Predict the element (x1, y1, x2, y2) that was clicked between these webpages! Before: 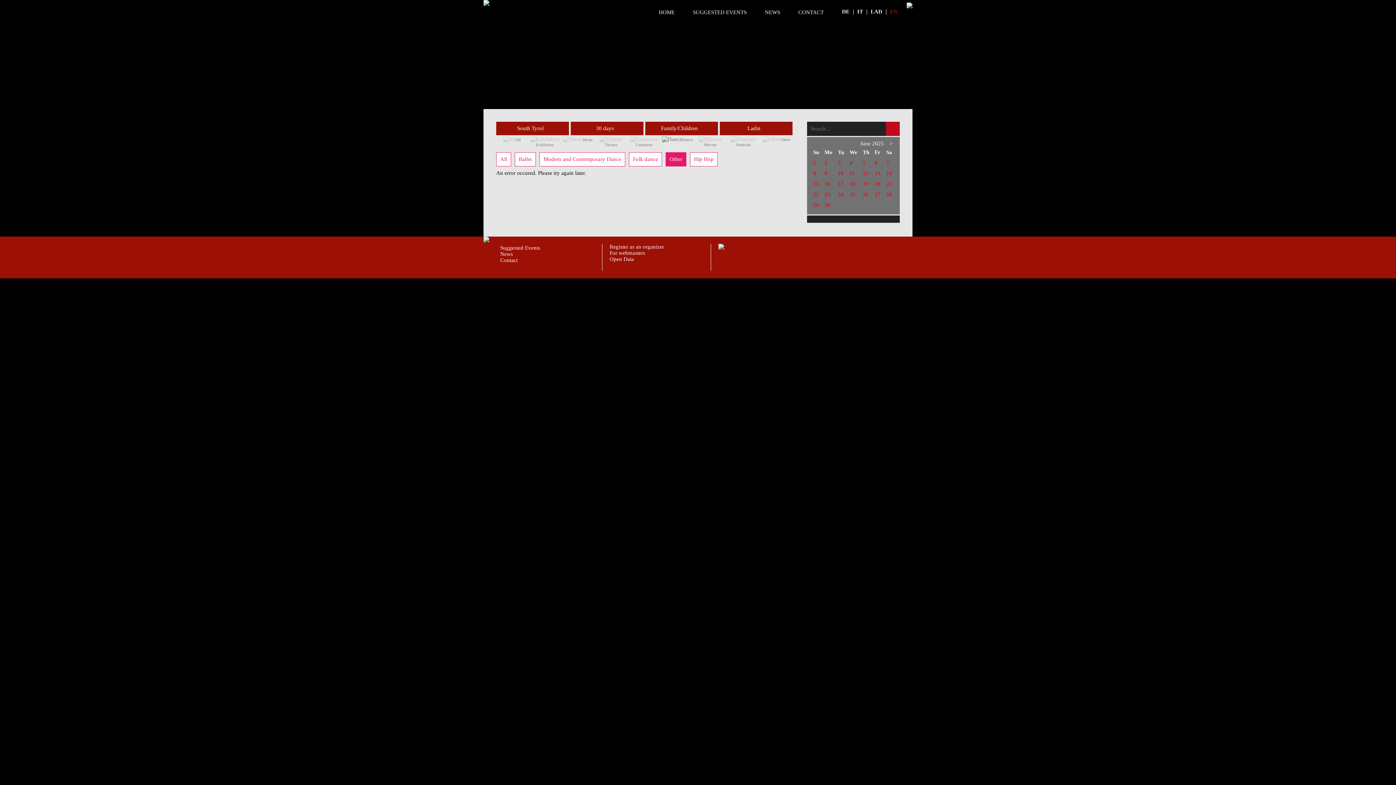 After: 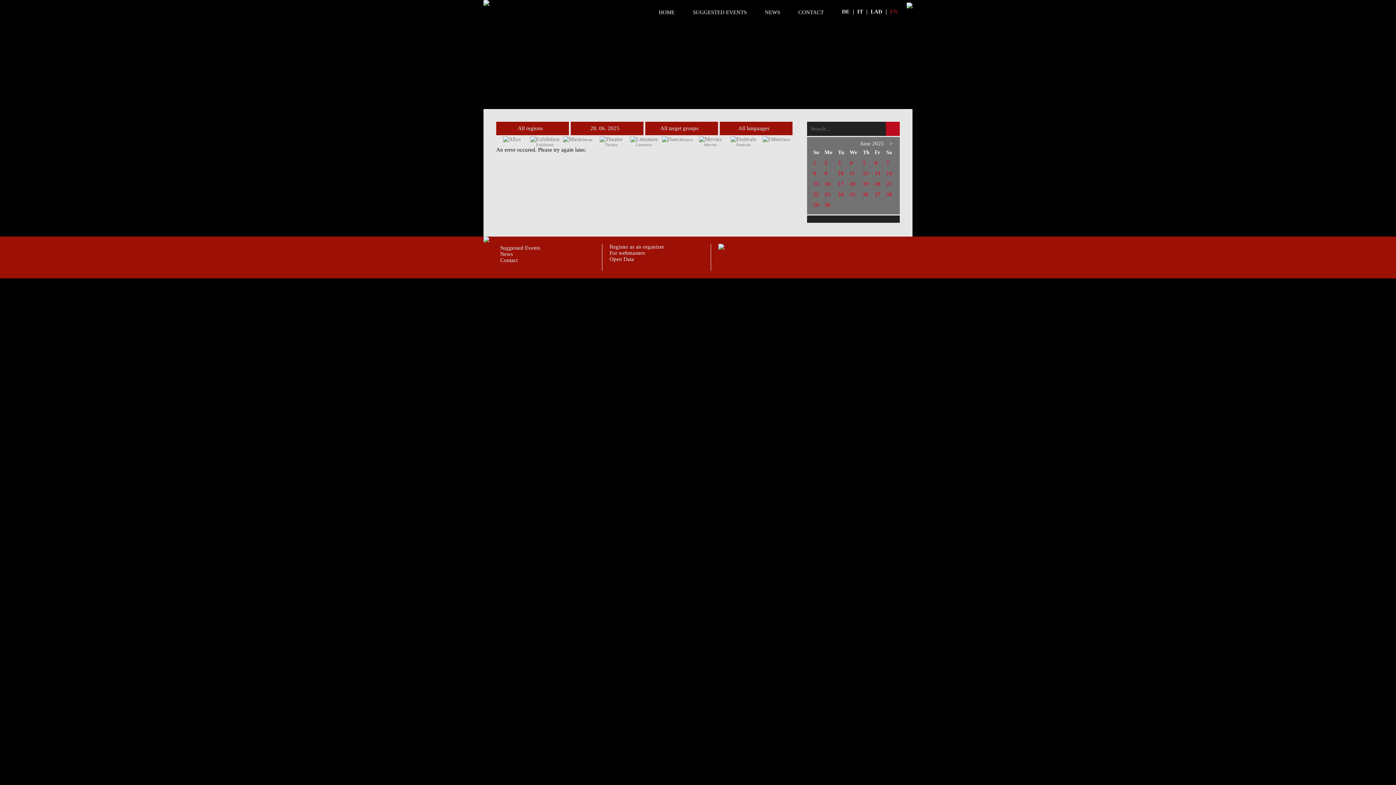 Action: bbox: (886, 191, 892, 197) label: 28